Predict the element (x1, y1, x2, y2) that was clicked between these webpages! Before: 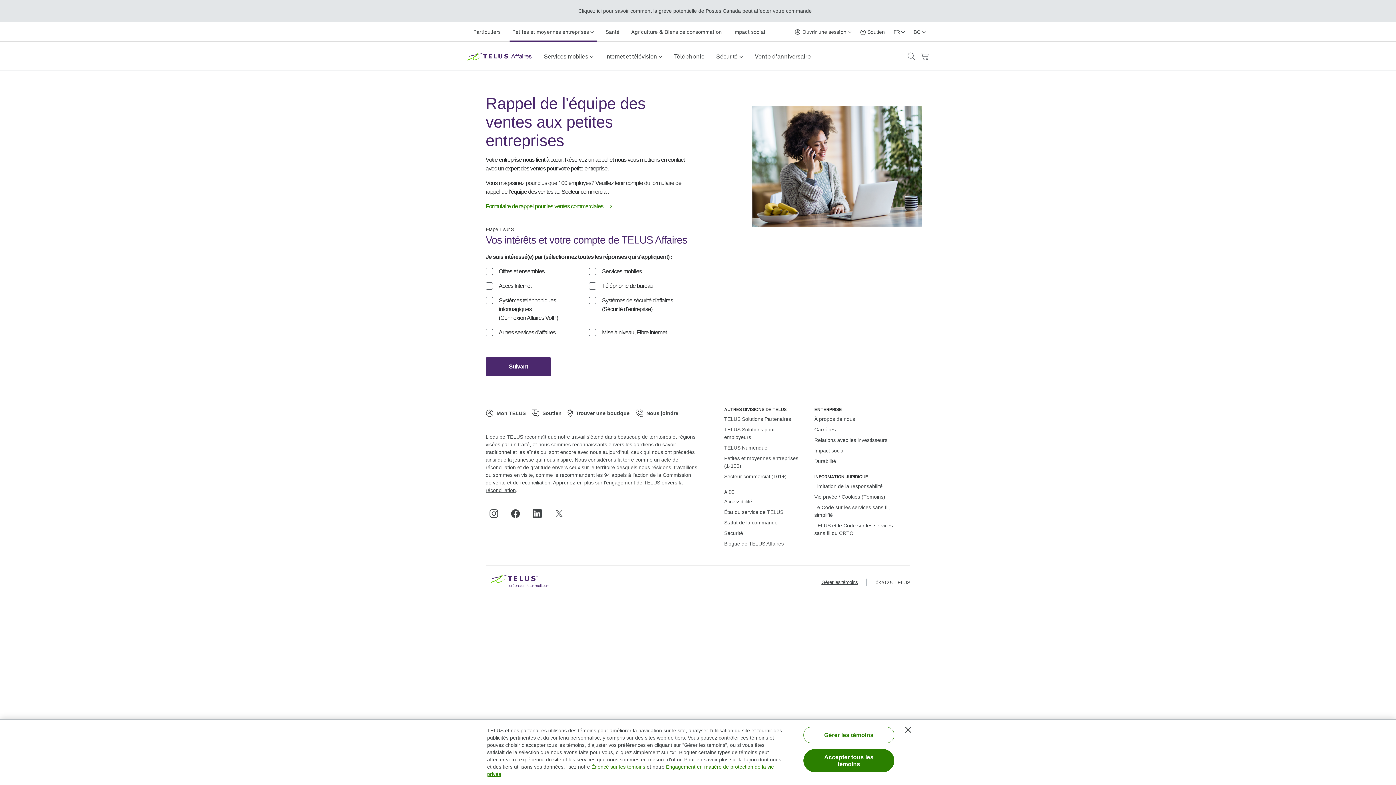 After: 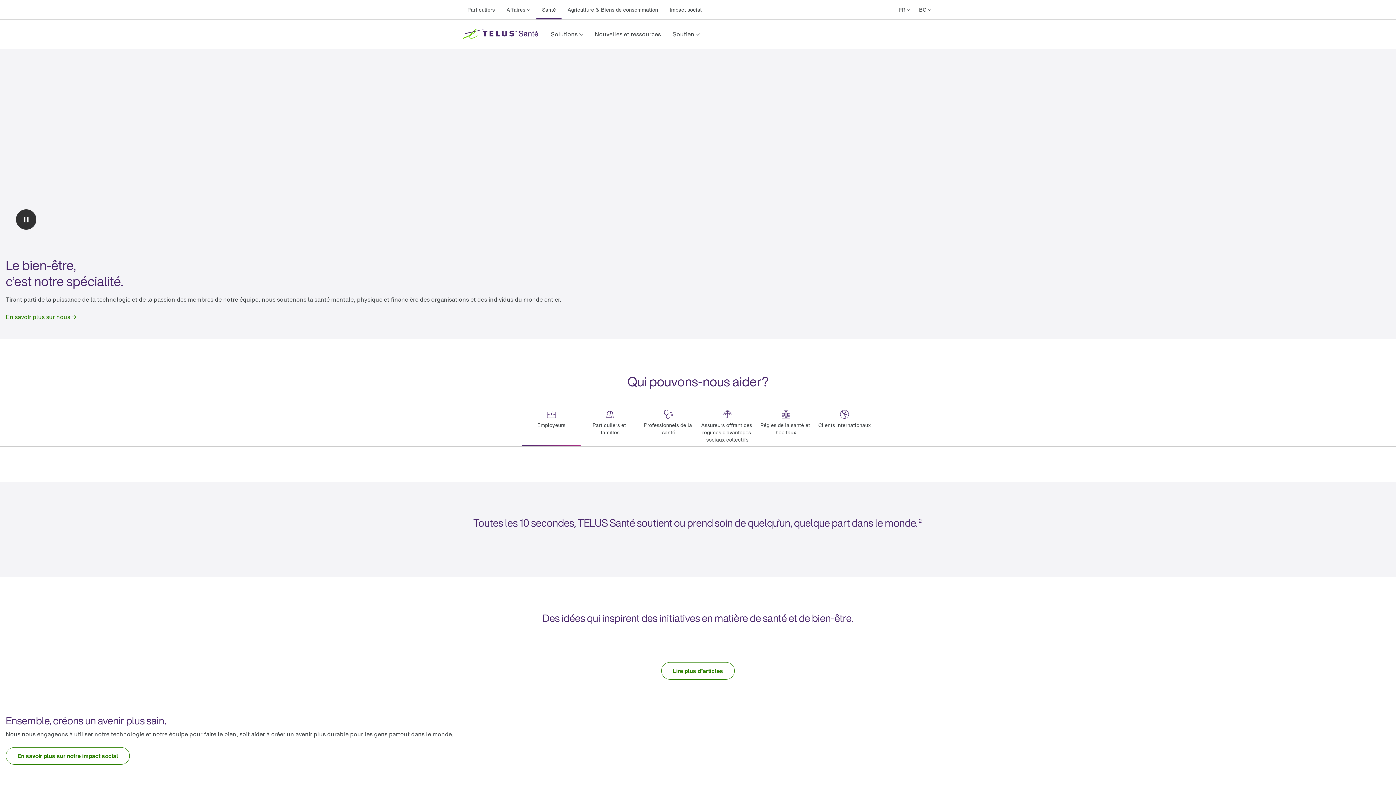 Action: label: Santé bbox: (602, 22, 622, 41)